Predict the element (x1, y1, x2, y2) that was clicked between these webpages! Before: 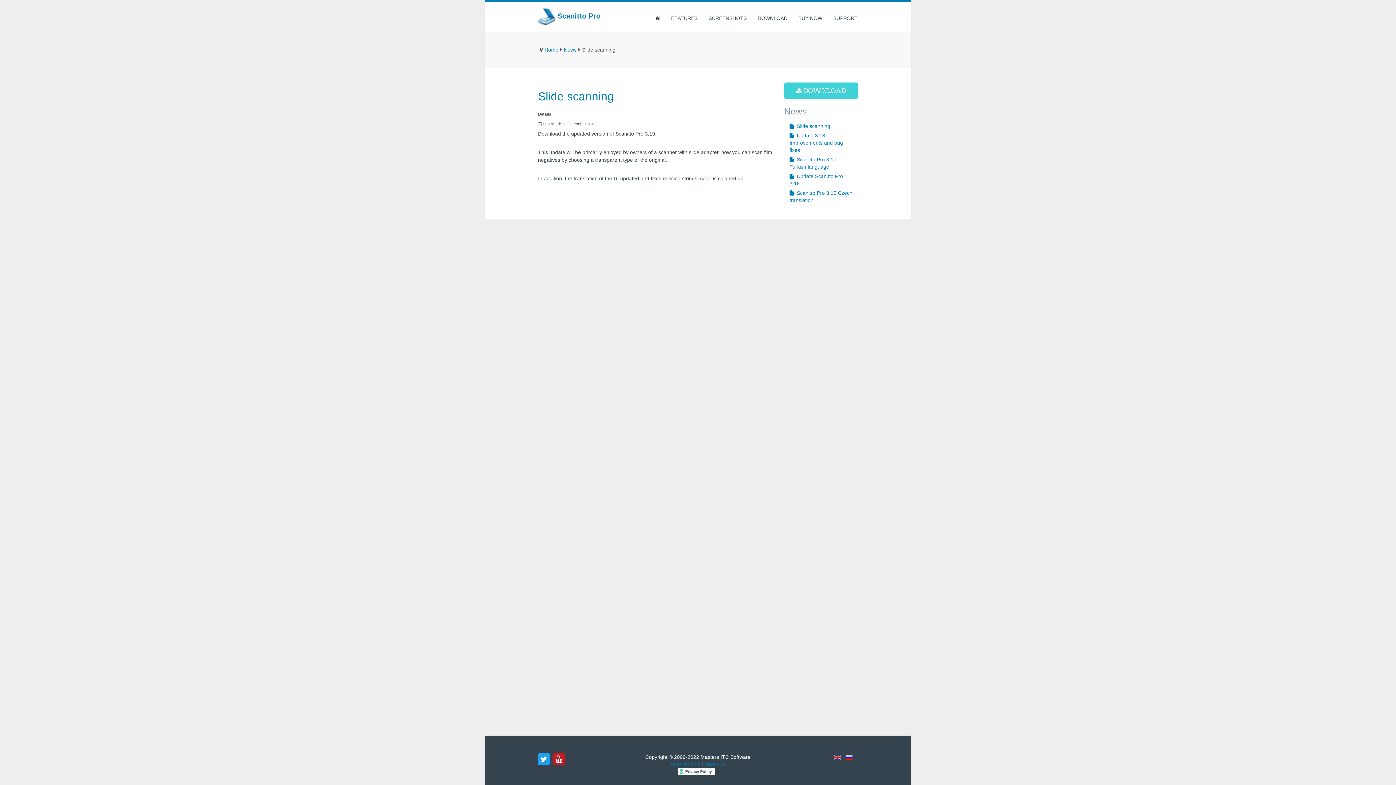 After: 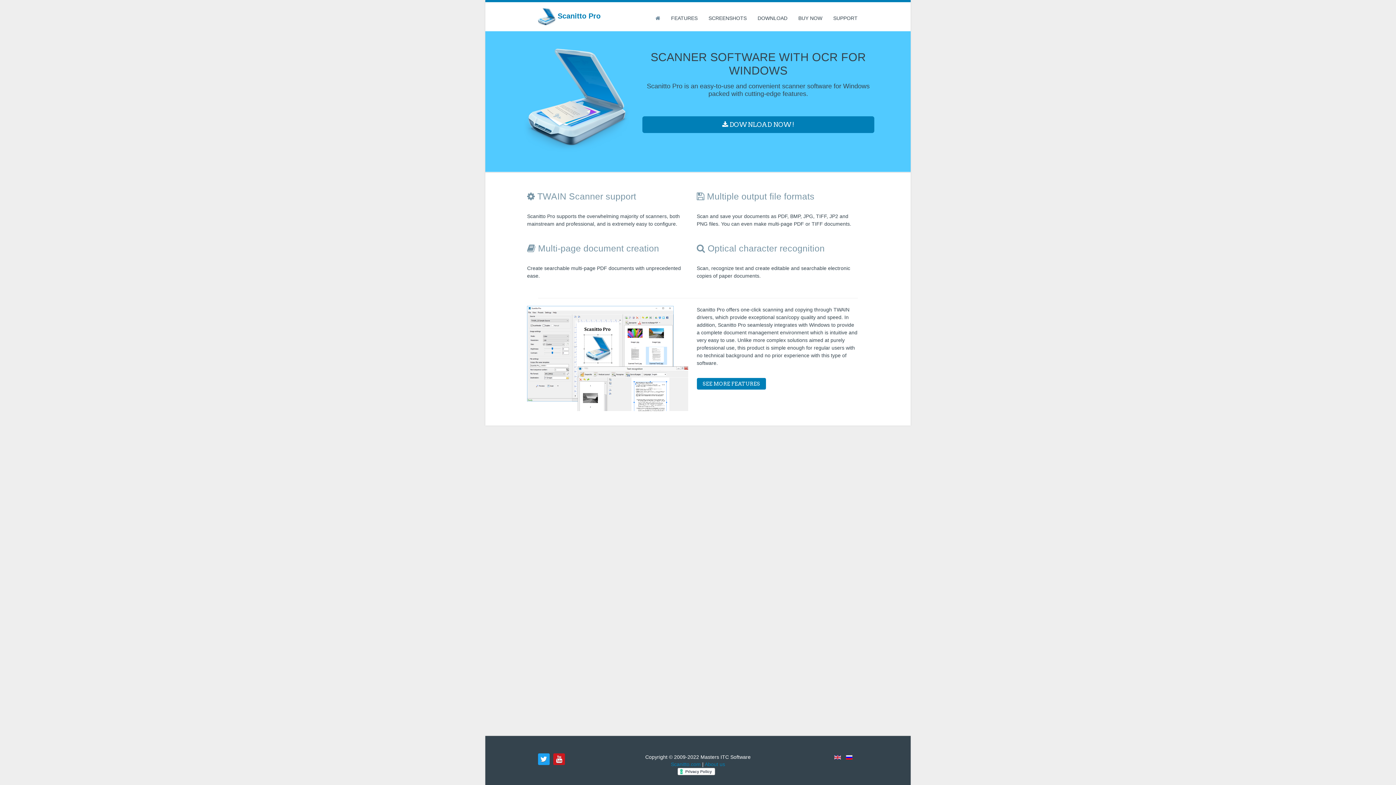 Action: label: Scanitto.com bbox: (671, 761, 700, 767)